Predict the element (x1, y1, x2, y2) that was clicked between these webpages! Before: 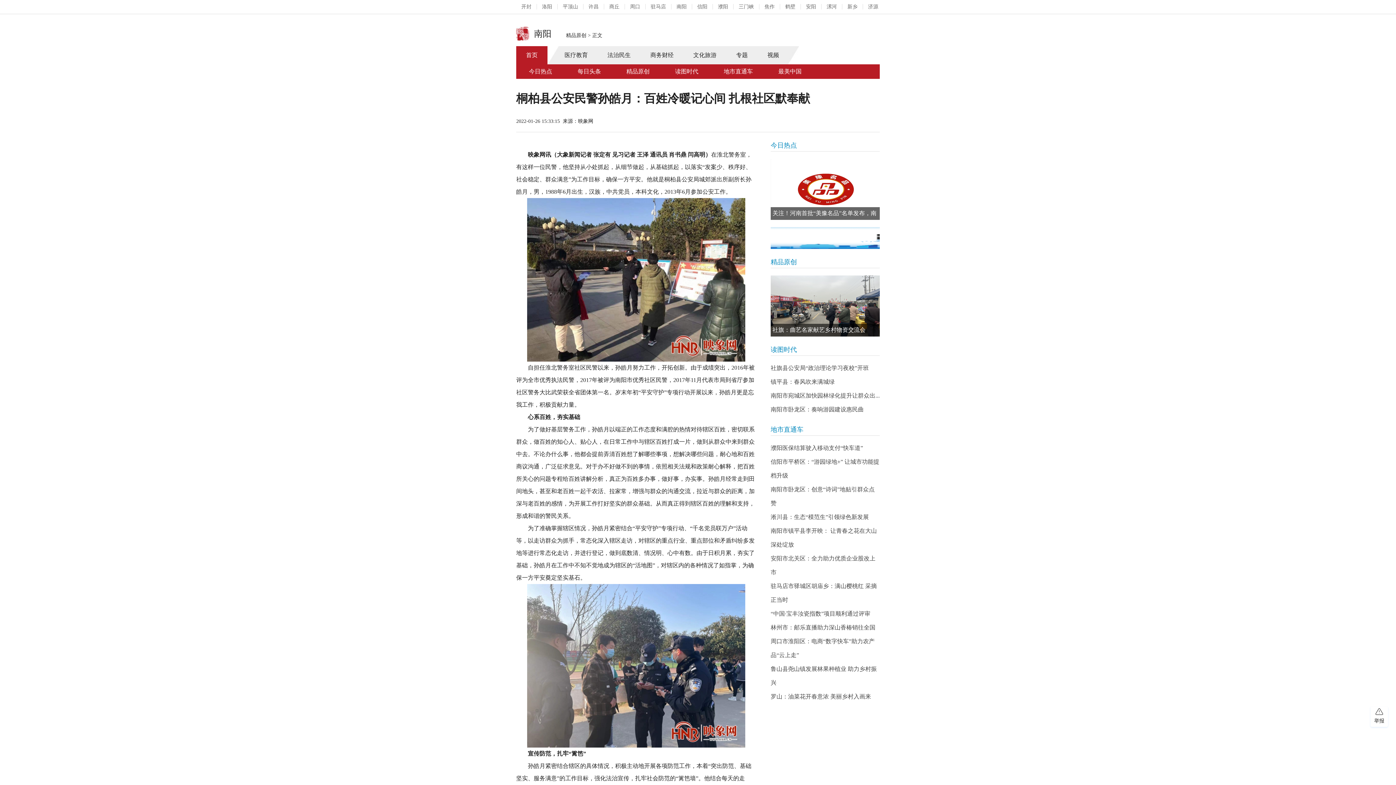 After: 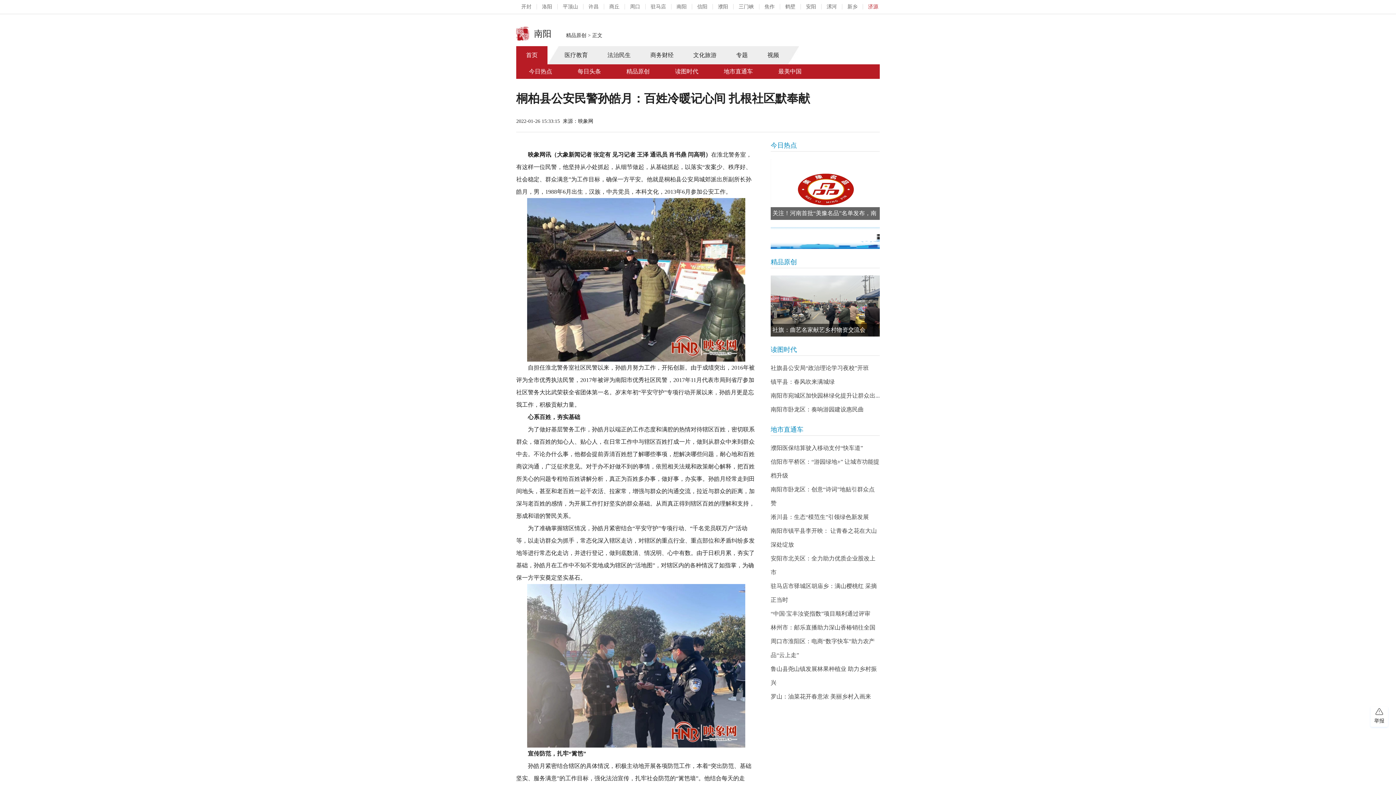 Action: bbox: (863, 4, 878, 9) label: 济源